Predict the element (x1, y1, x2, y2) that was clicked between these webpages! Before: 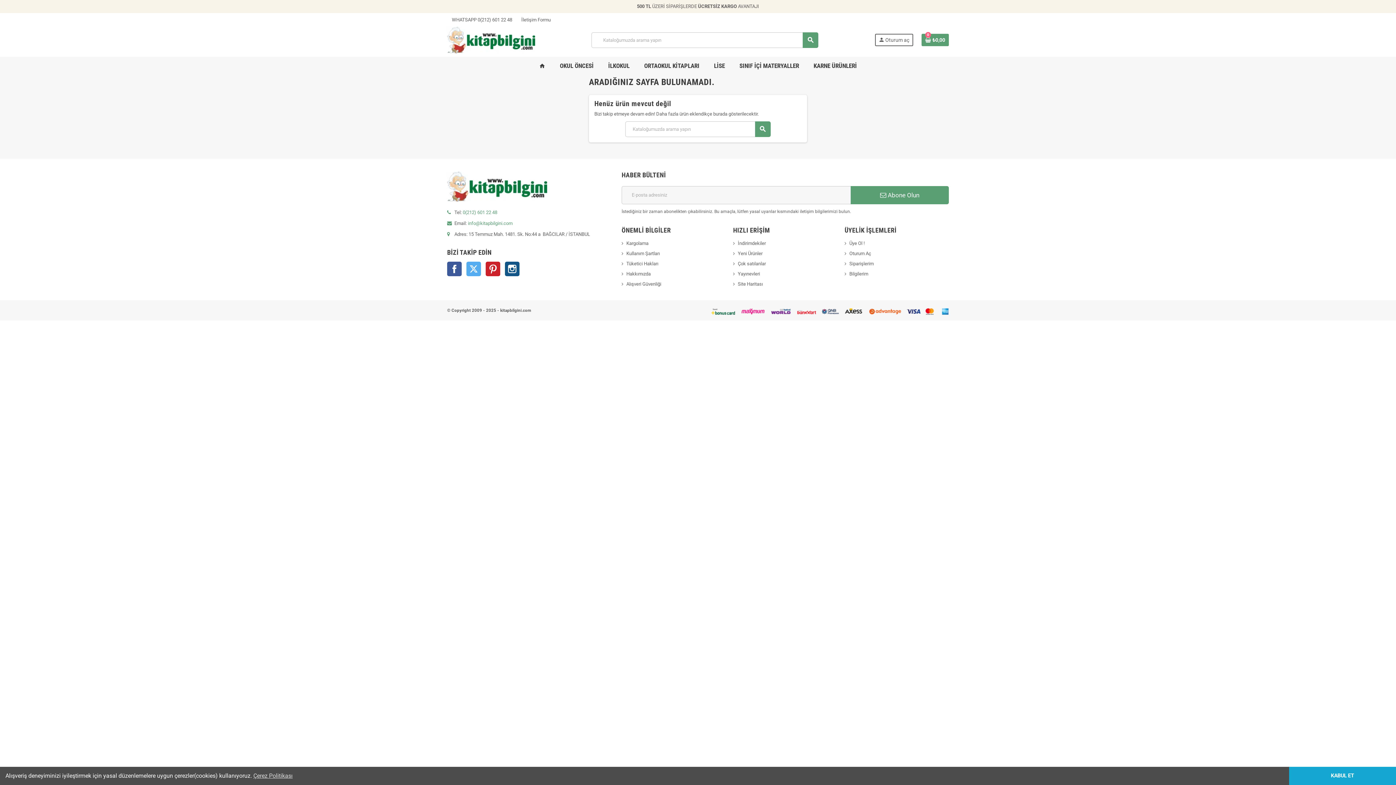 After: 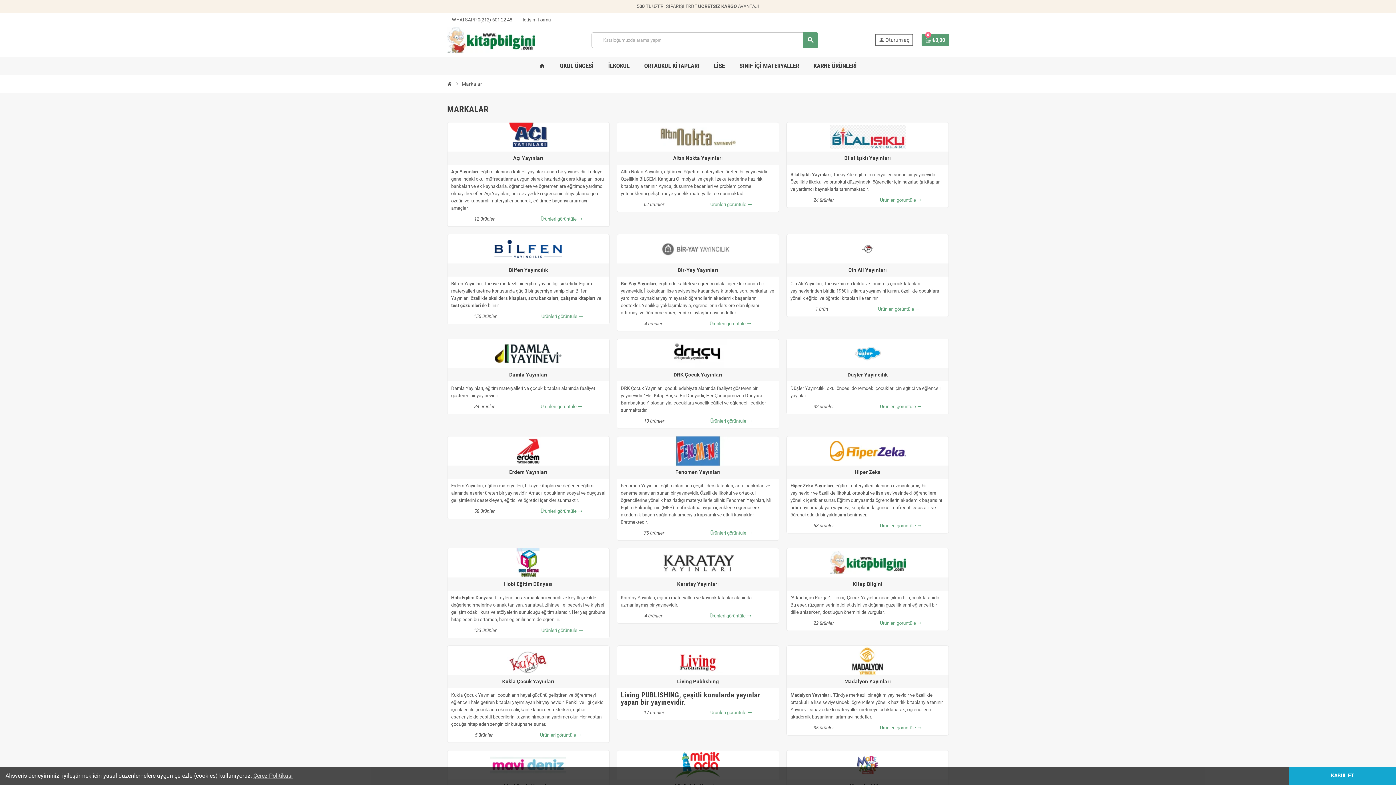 Action: label: Yayınevleri bbox: (733, 271, 760, 276)